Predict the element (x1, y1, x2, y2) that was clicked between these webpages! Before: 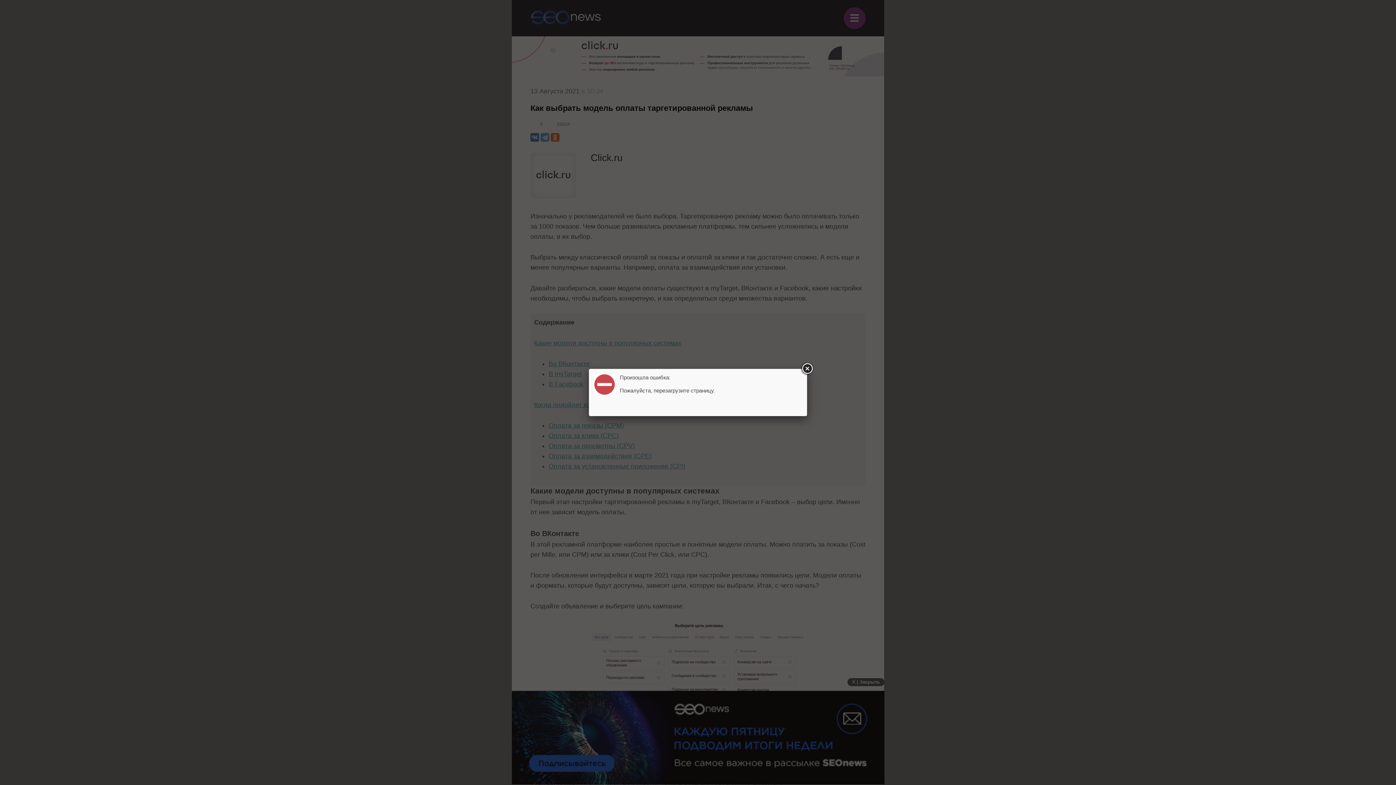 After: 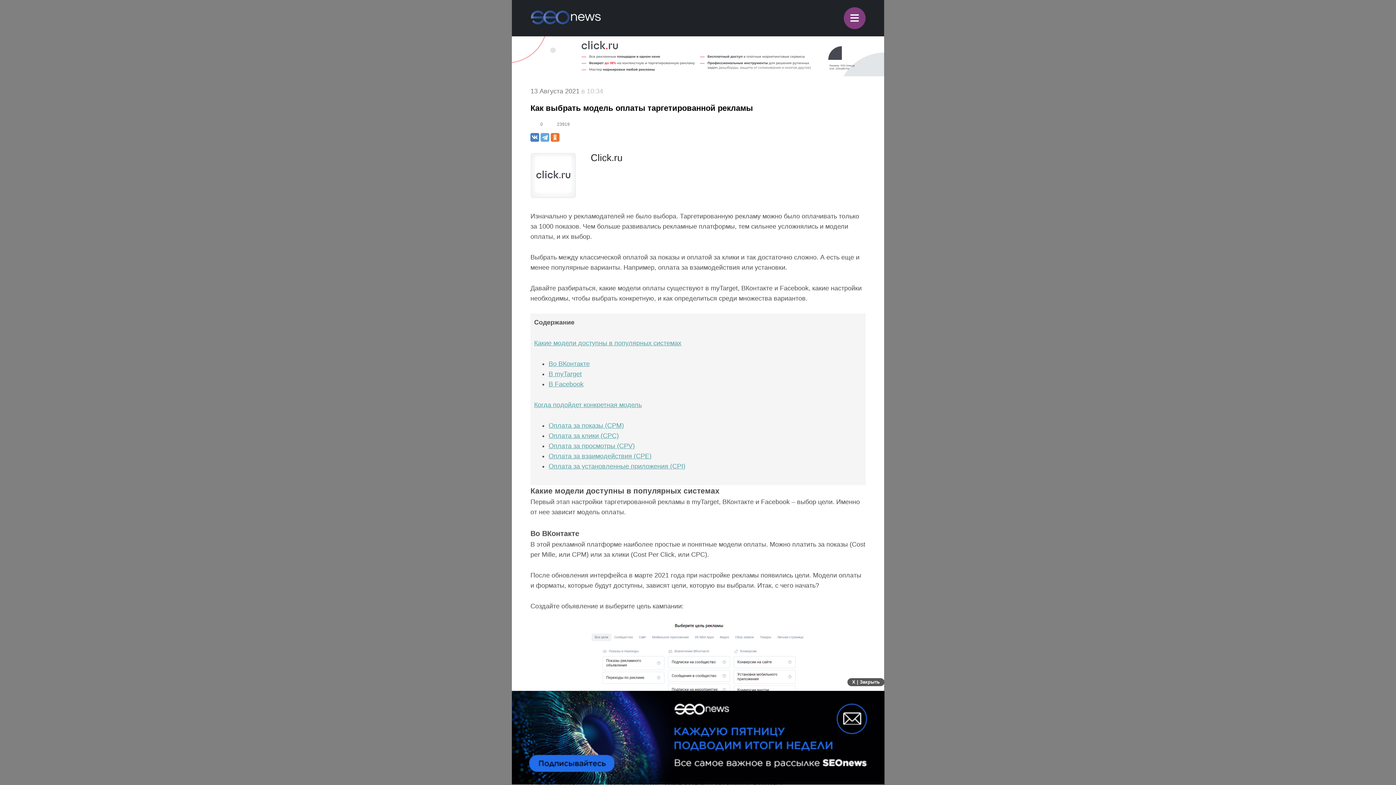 Action: bbox: (800, 362, 813, 375)